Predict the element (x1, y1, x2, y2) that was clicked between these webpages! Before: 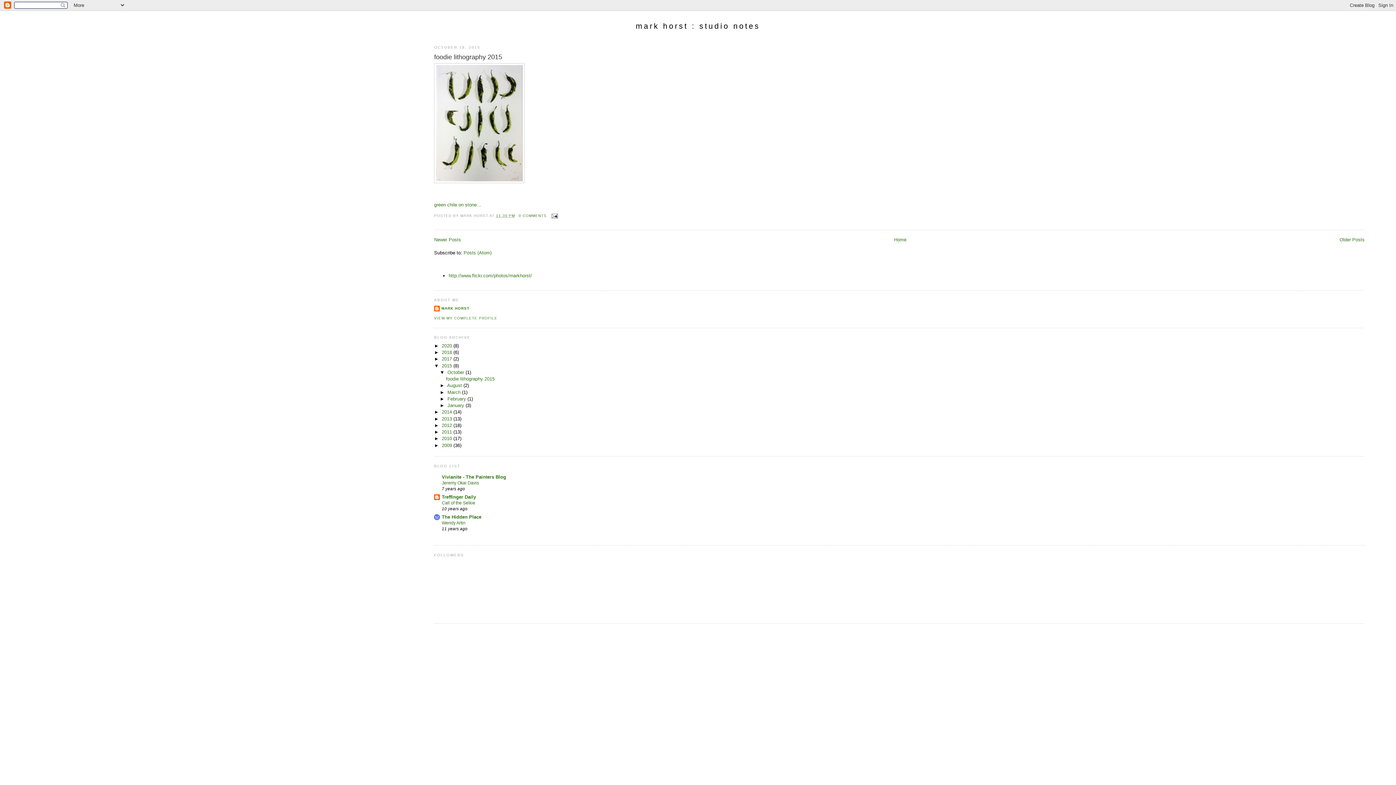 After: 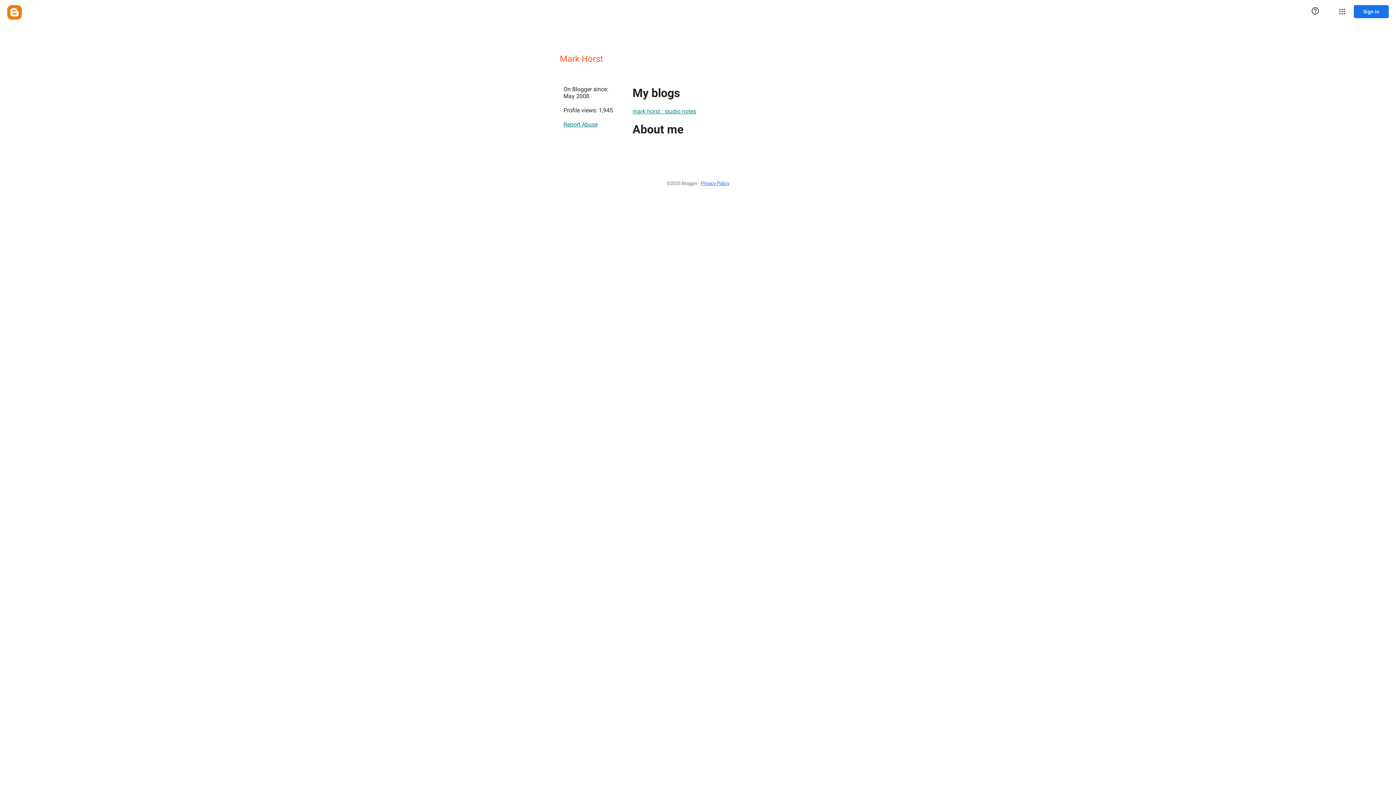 Action: bbox: (434, 305, 469, 313) label: MARK HORST